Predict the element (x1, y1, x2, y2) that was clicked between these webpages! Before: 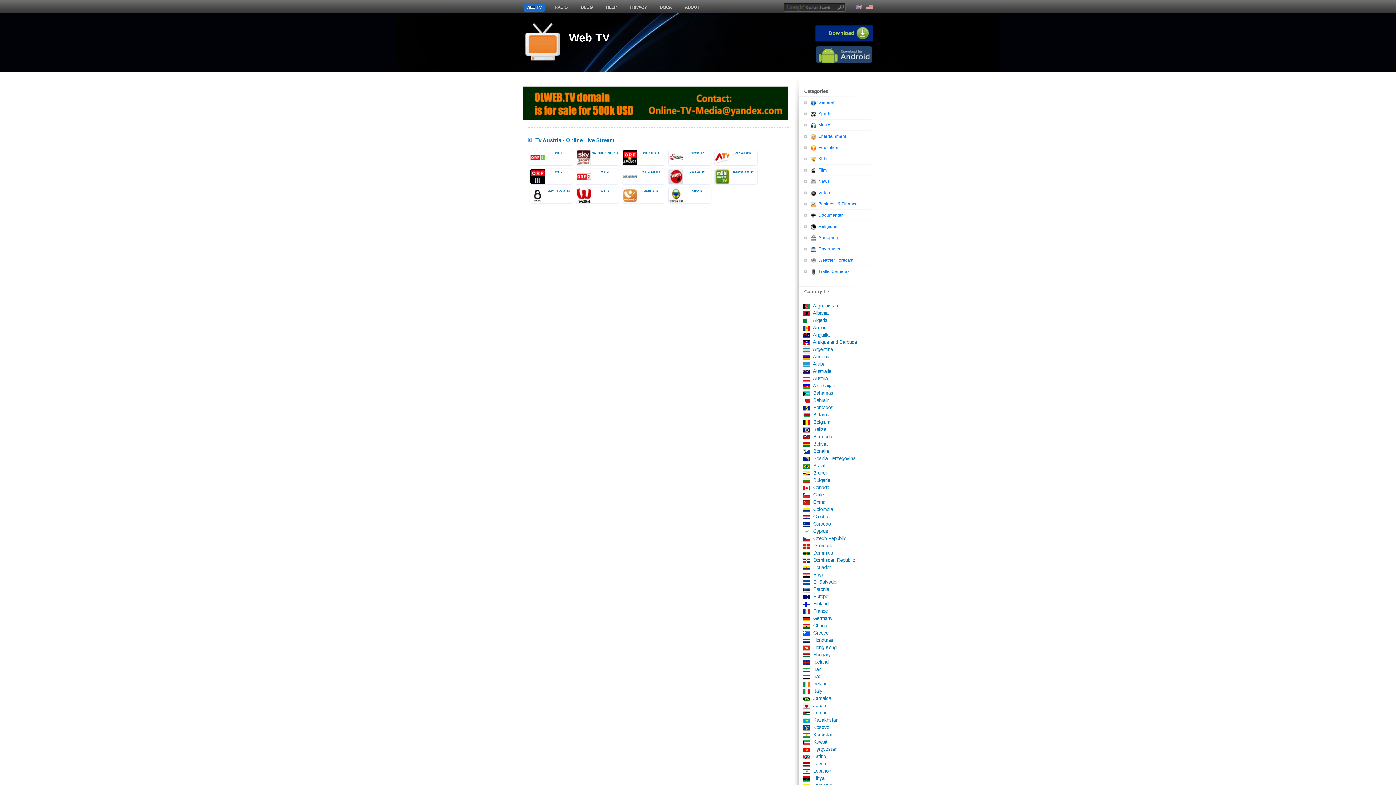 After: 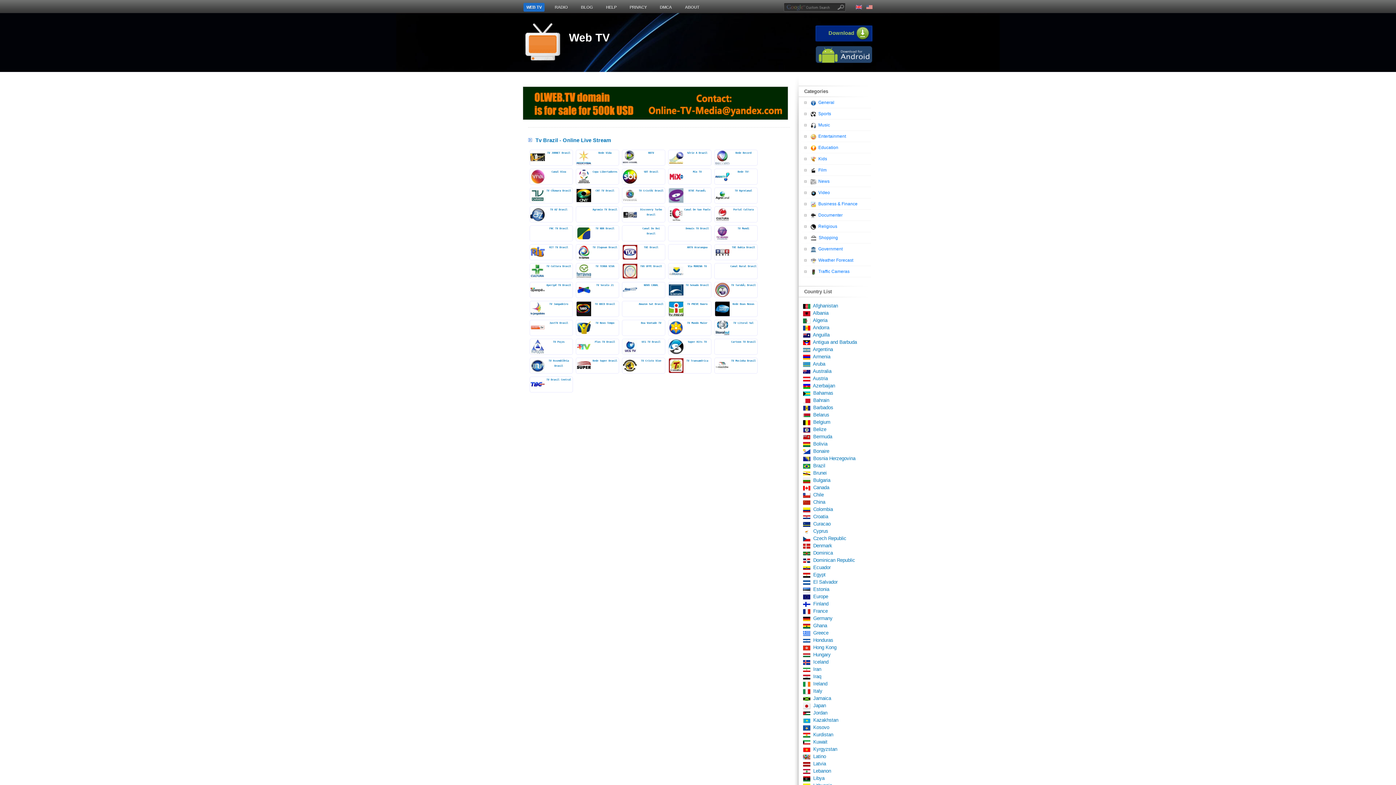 Action: bbox: (801, 463, 825, 468) label:    Brazil